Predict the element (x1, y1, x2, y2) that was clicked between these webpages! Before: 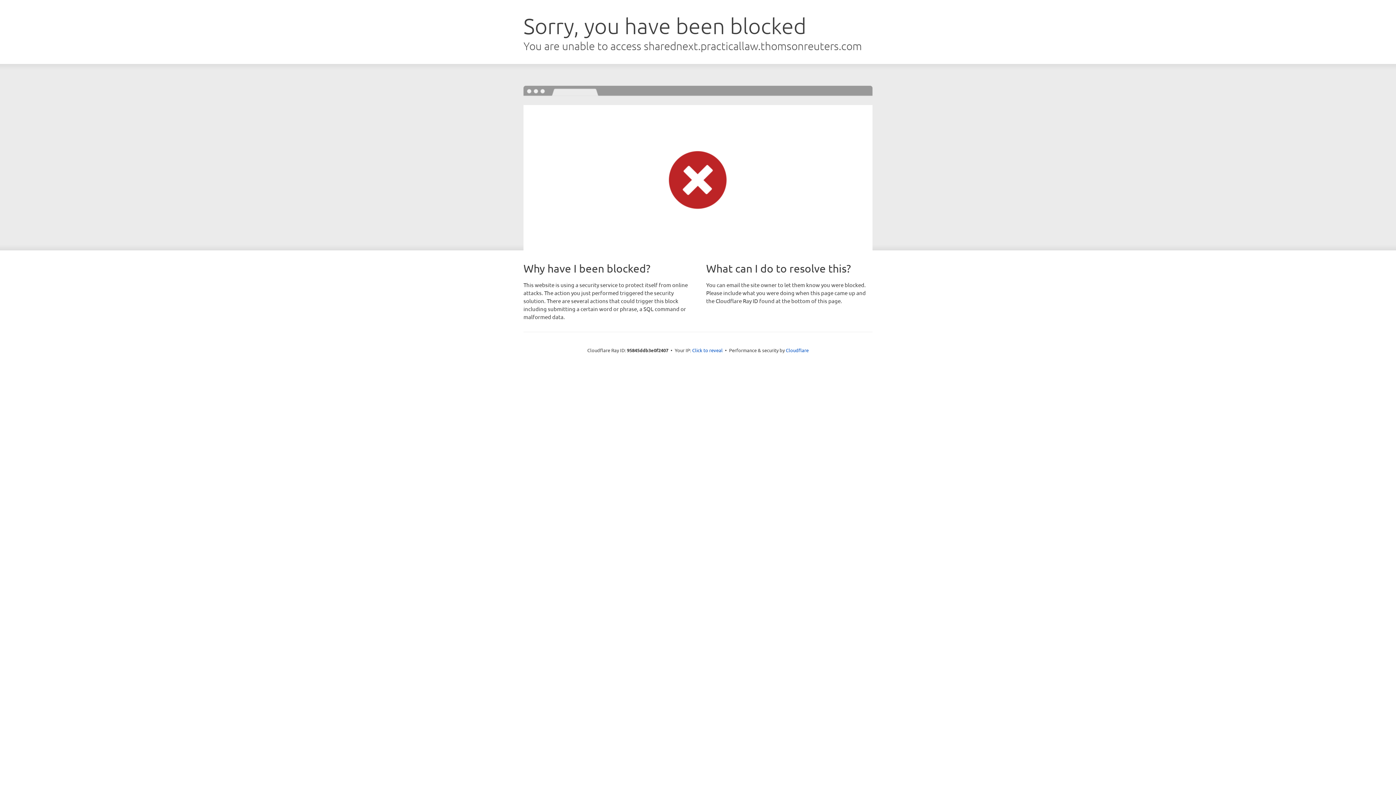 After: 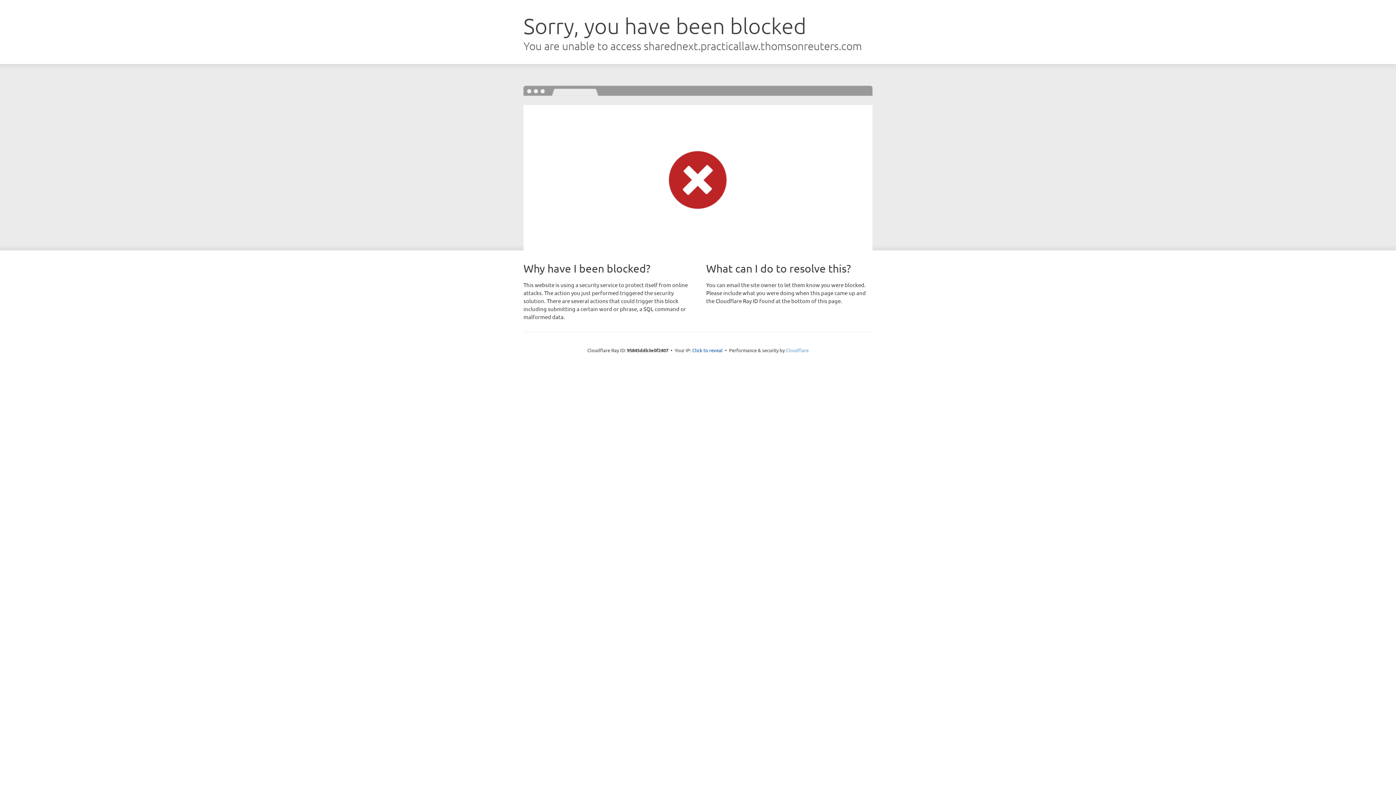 Action: bbox: (786, 347, 808, 353) label: Cloudflare